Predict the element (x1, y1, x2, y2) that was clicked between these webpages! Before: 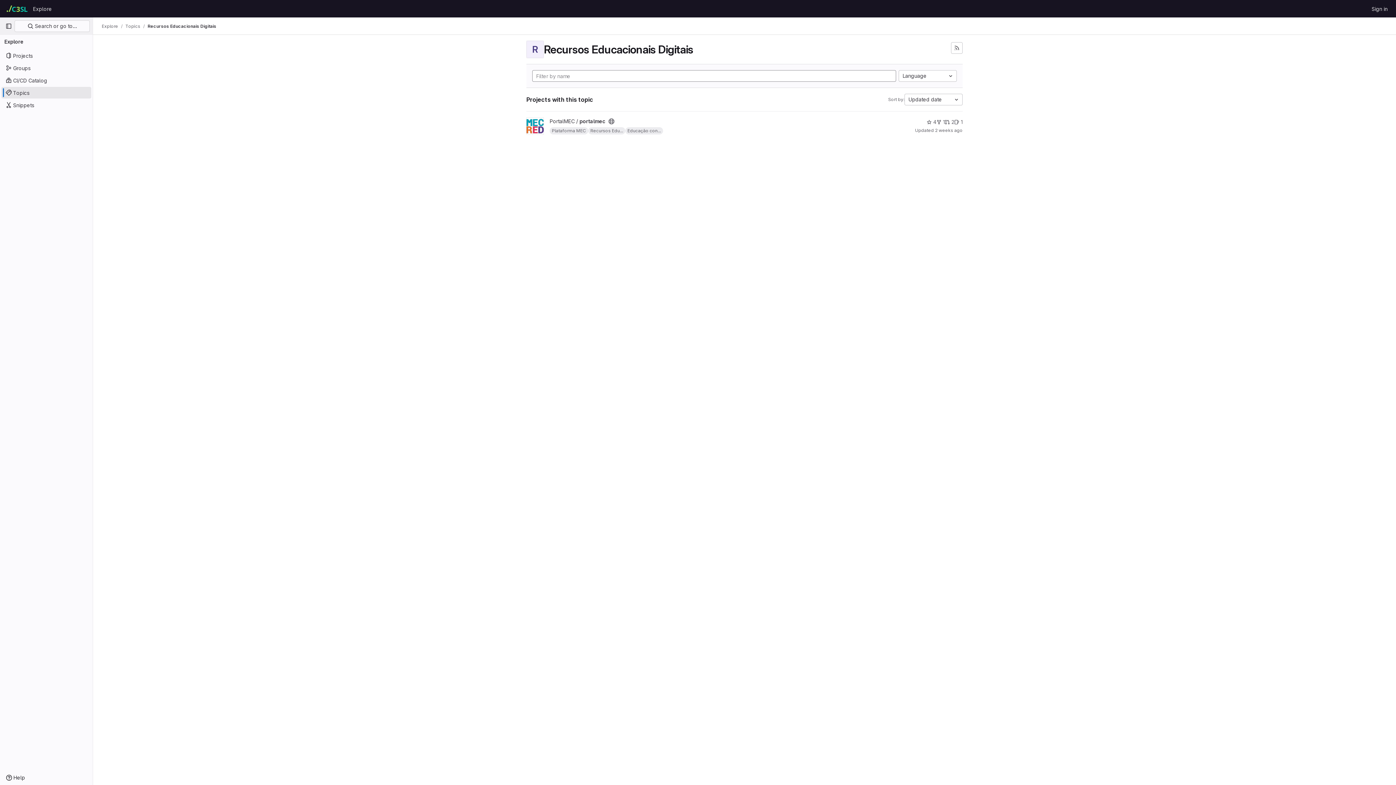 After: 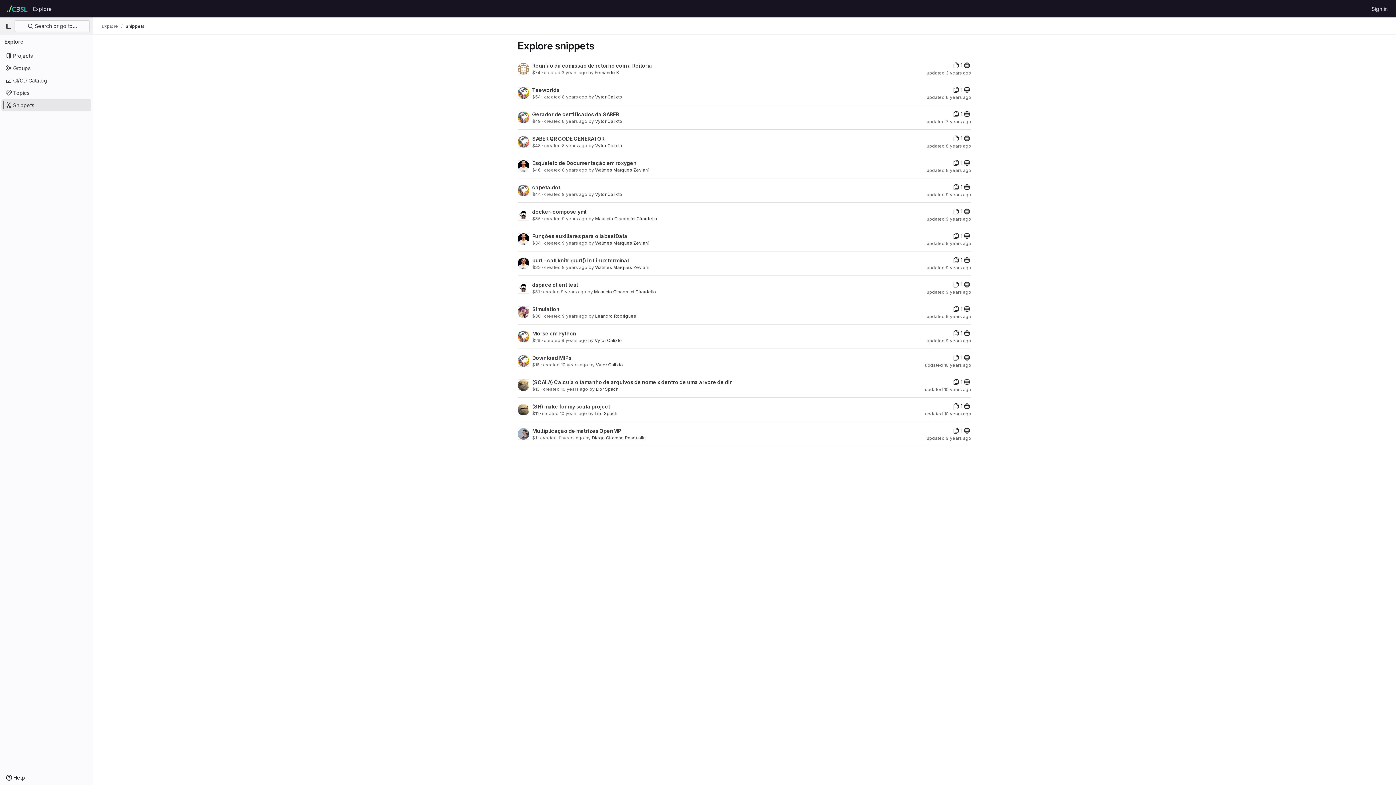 Action: label: Snippets bbox: (1, 99, 91, 110)